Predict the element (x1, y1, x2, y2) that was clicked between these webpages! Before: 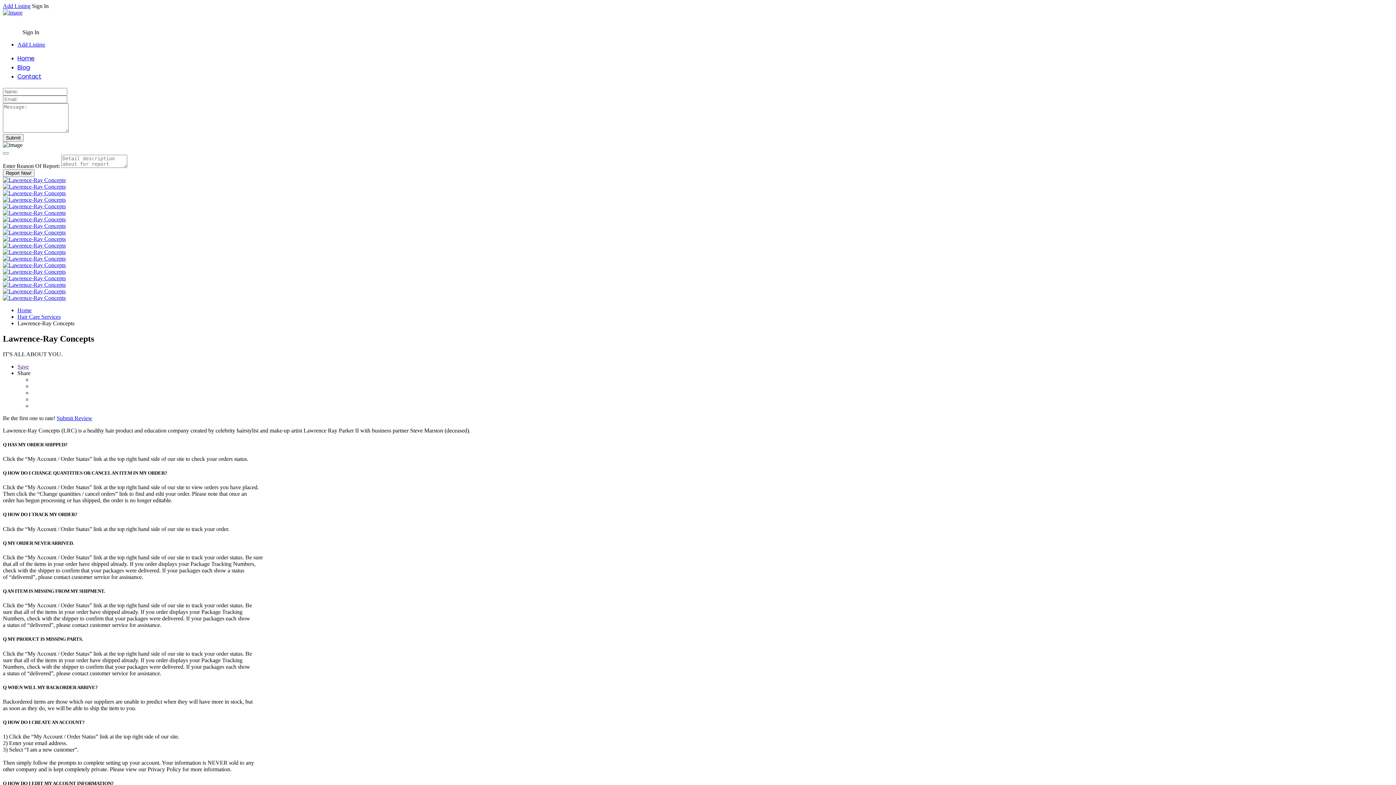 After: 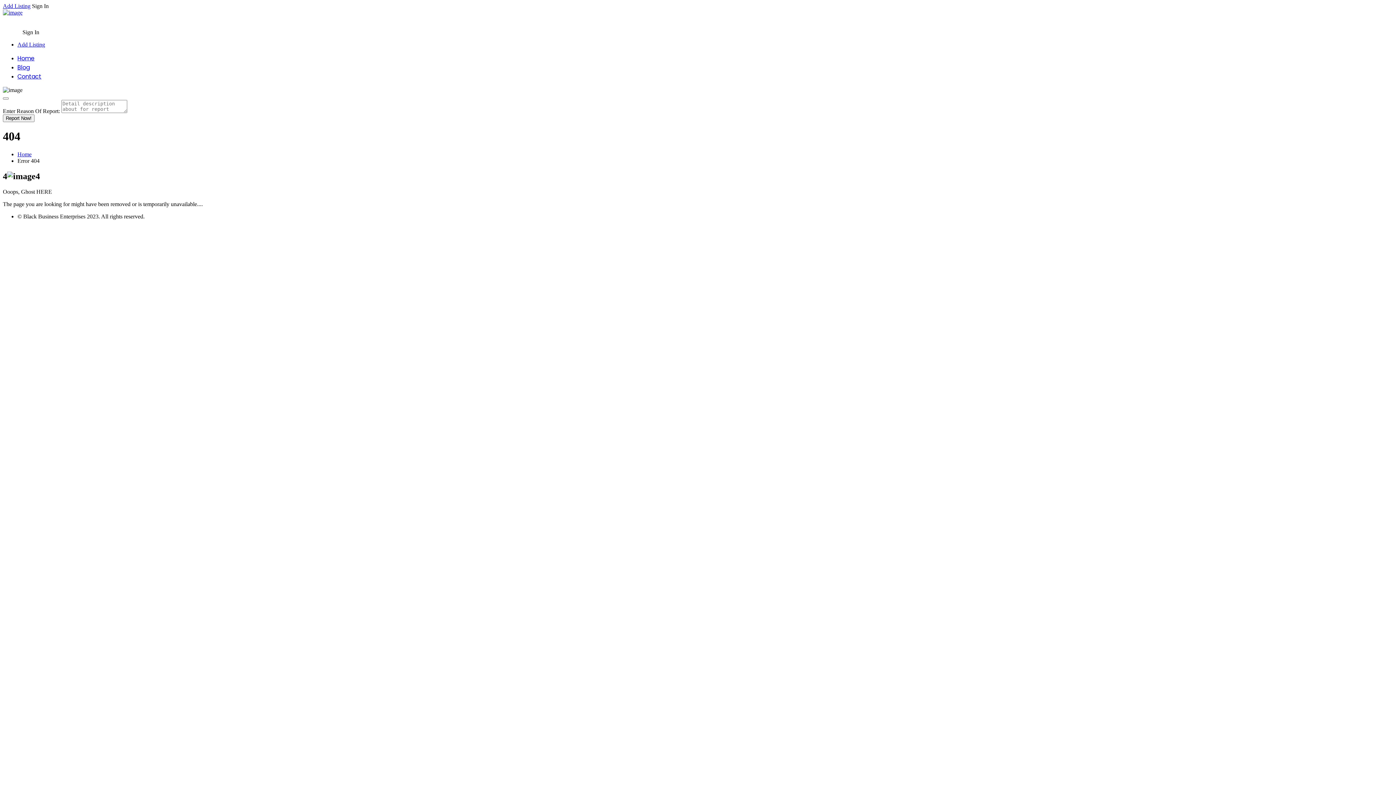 Action: bbox: (2, 248, 65, 255)